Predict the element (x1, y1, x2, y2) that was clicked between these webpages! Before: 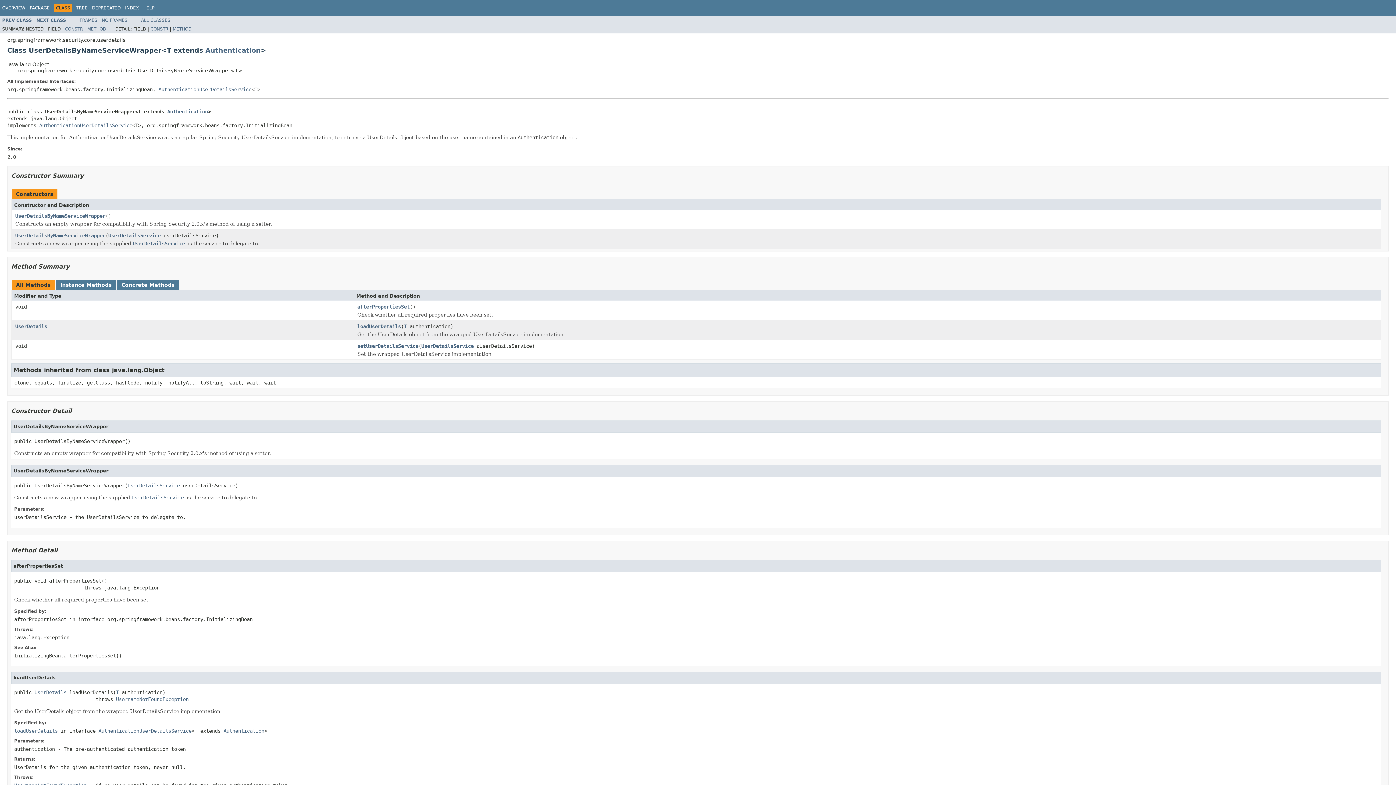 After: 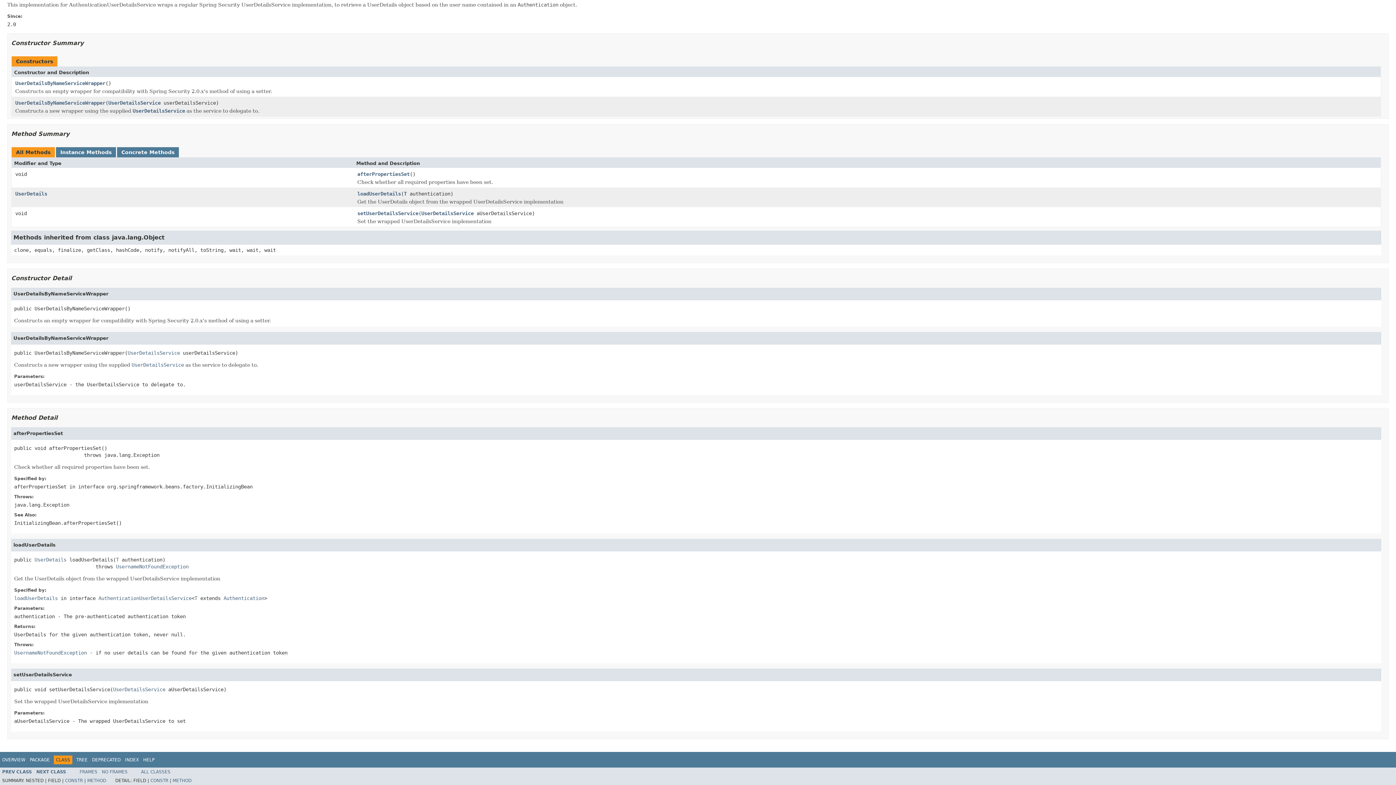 Action: bbox: (357, 343, 418, 350) label: setUserDetailsService